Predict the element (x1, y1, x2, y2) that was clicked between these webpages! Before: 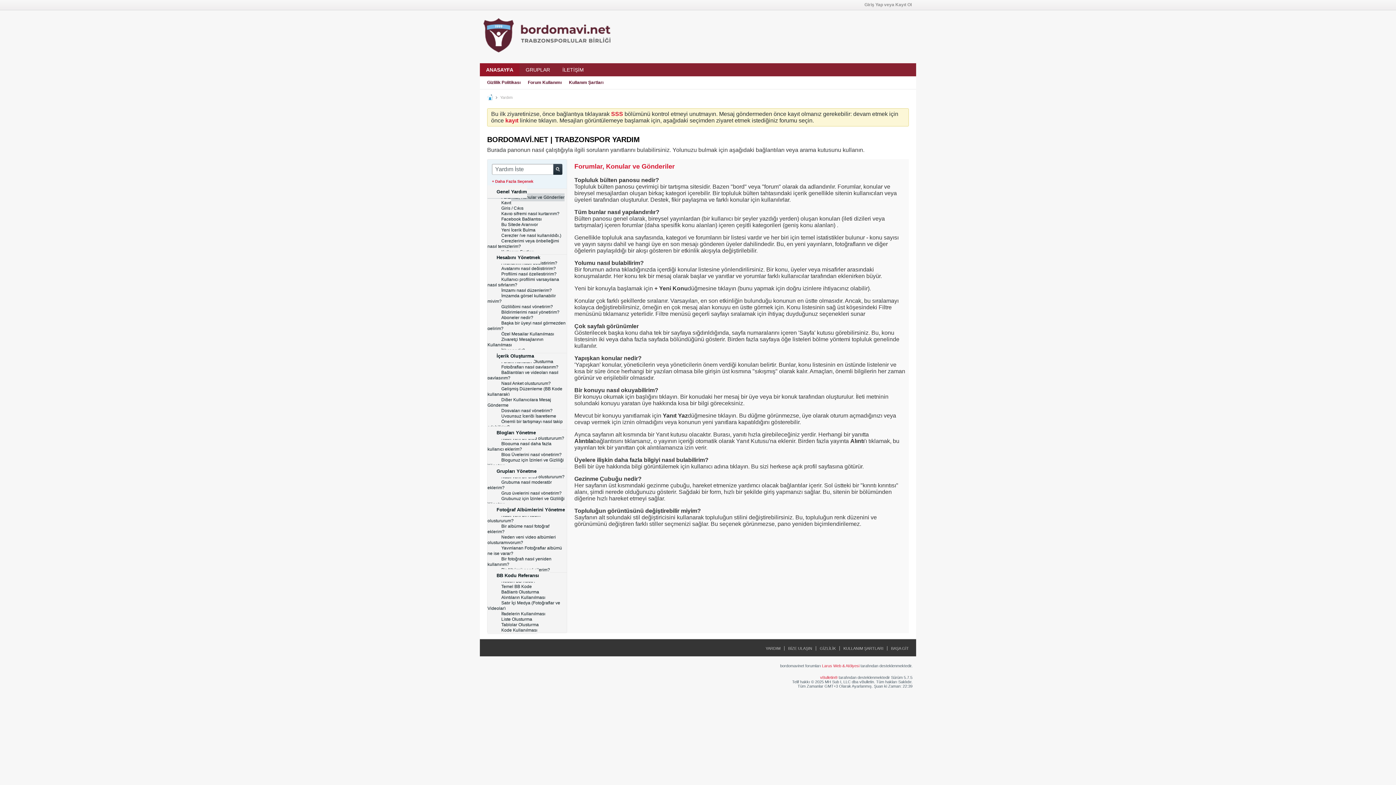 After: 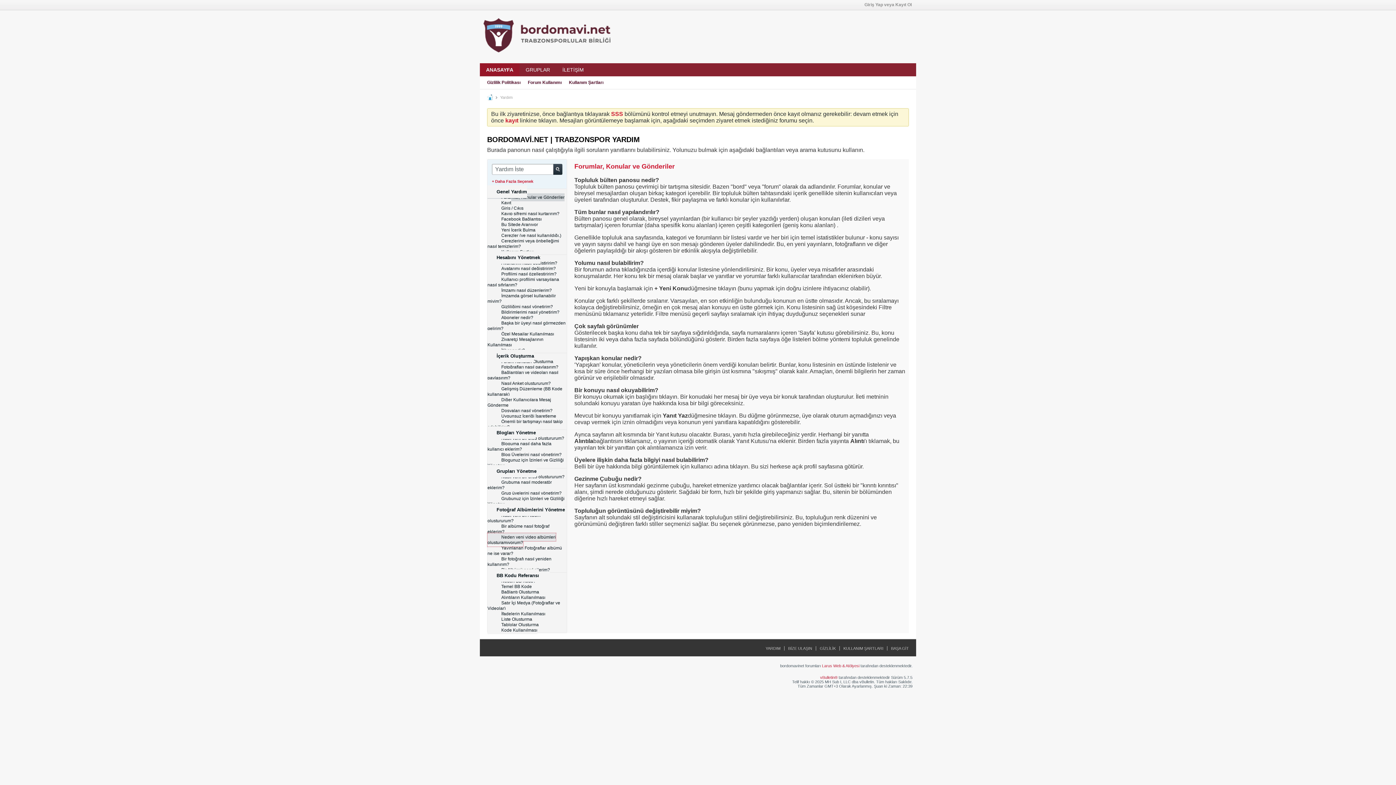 Action: bbox: (487, 533, 556, 546) label: Neden yeni video albümleri oluşturamıyorum?